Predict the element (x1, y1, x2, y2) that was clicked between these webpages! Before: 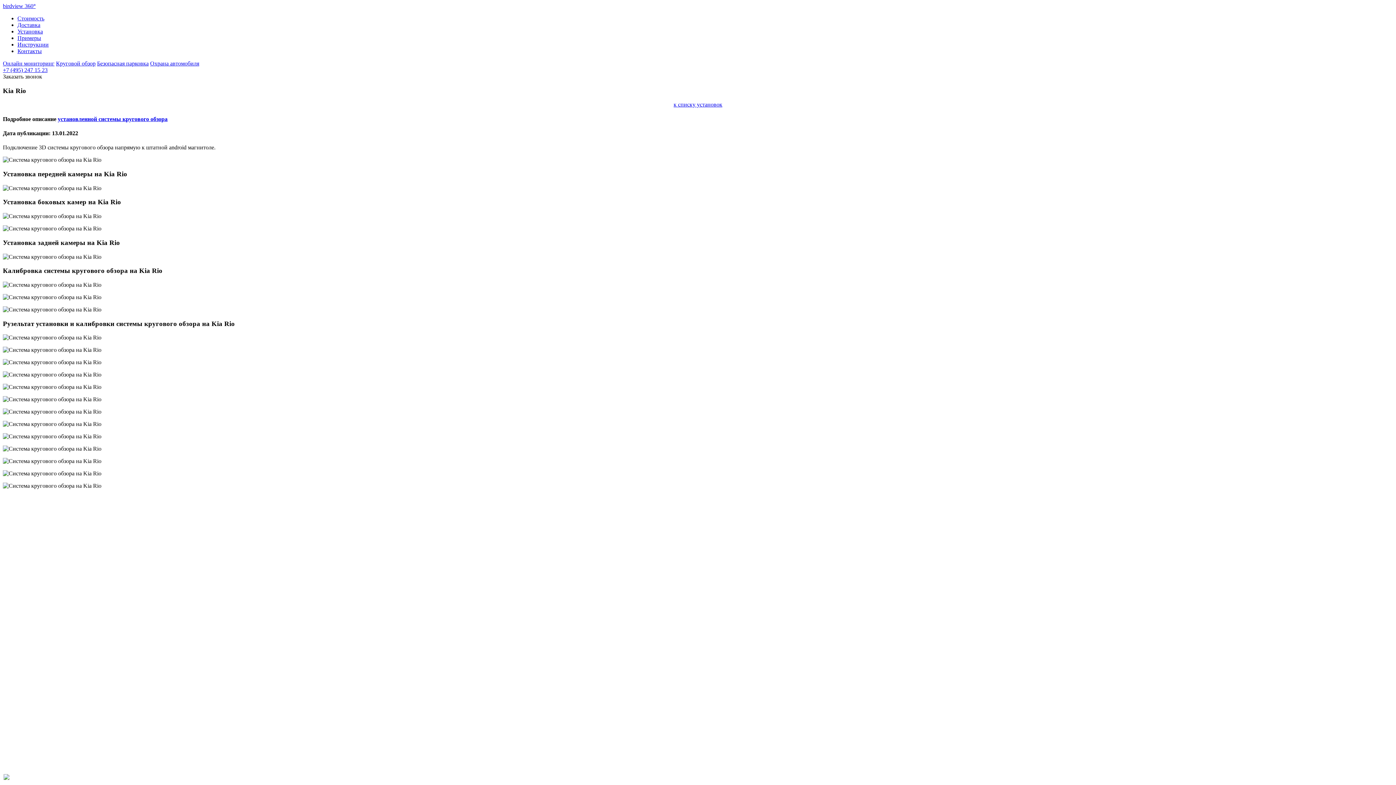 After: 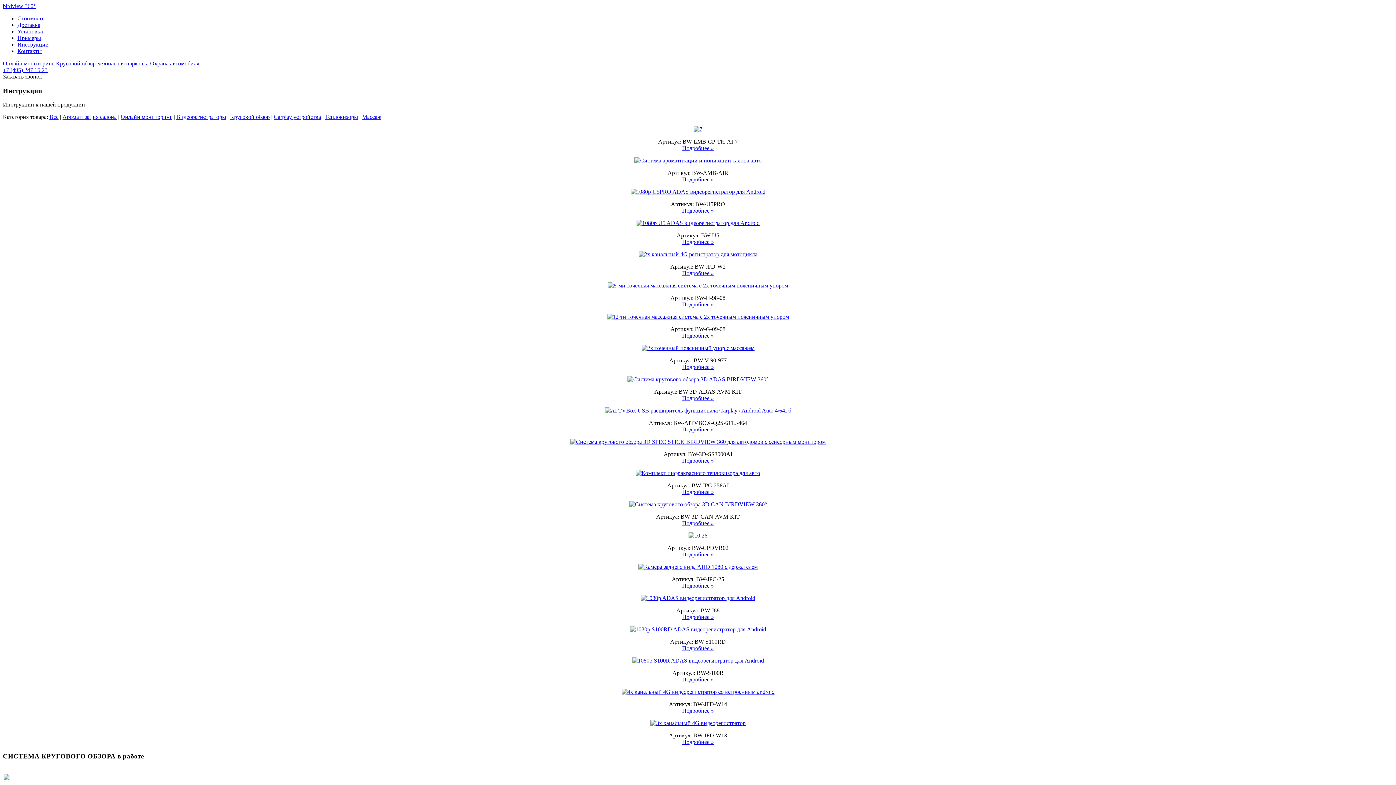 Action: label: Инструкции bbox: (17, 41, 48, 47)